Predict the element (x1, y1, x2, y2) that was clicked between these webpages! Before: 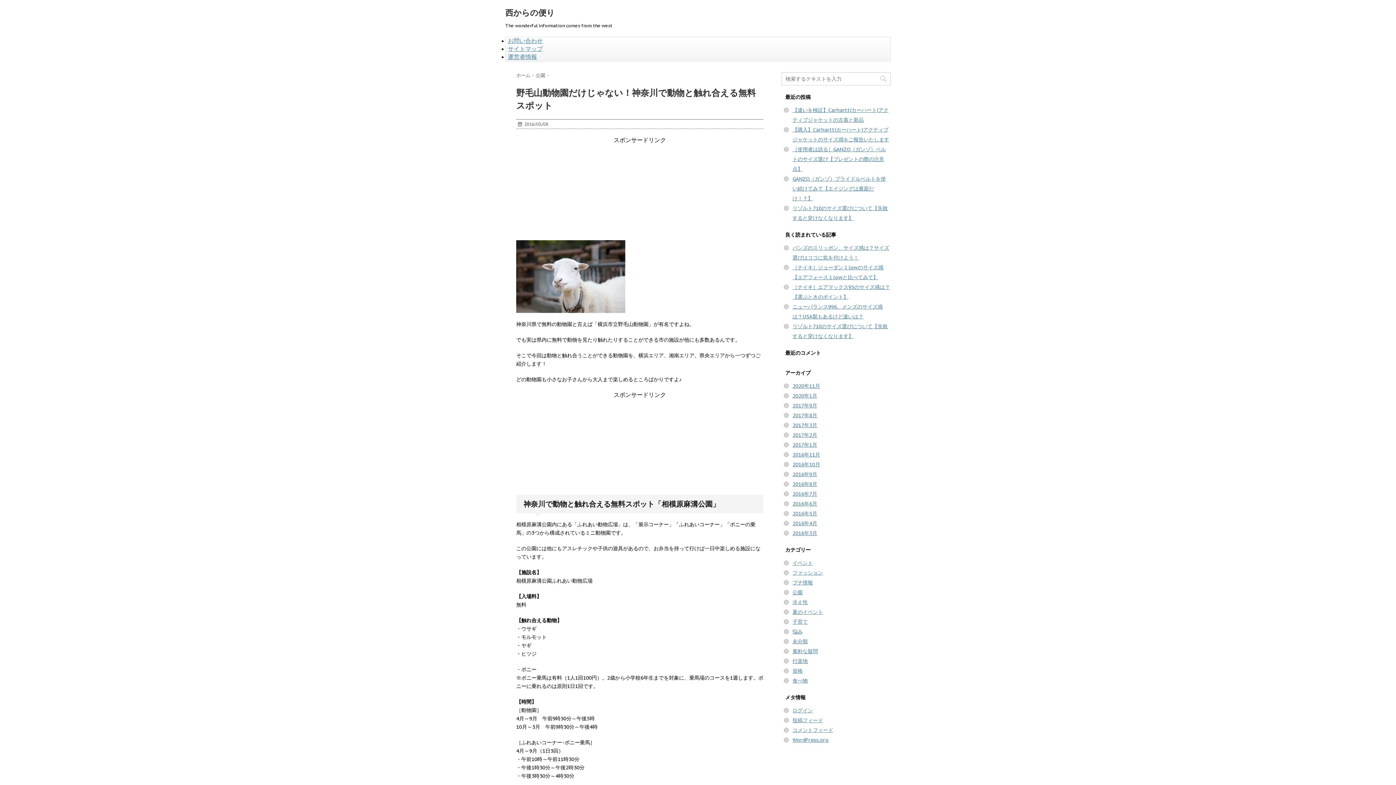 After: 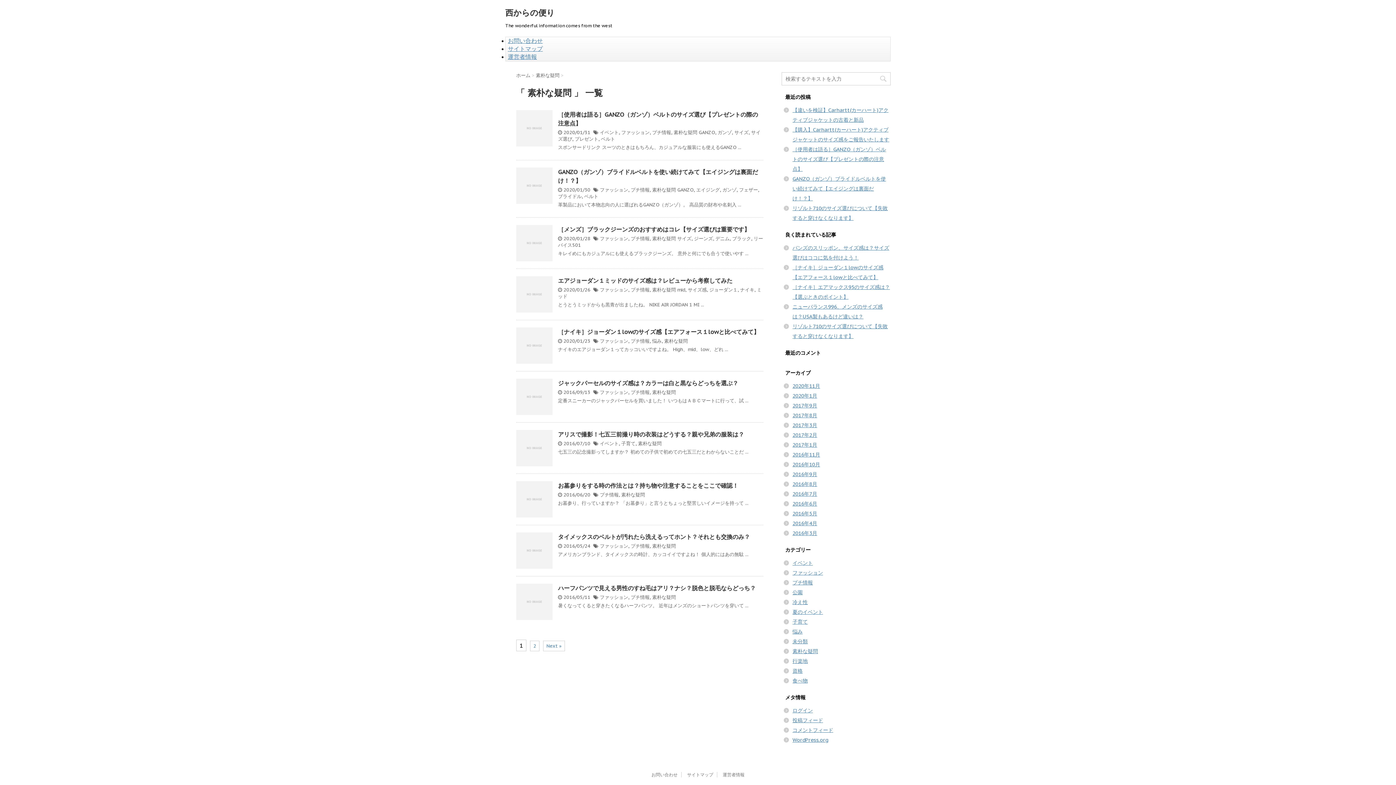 Action: bbox: (792, 648, 818, 654) label: 素朴な疑問